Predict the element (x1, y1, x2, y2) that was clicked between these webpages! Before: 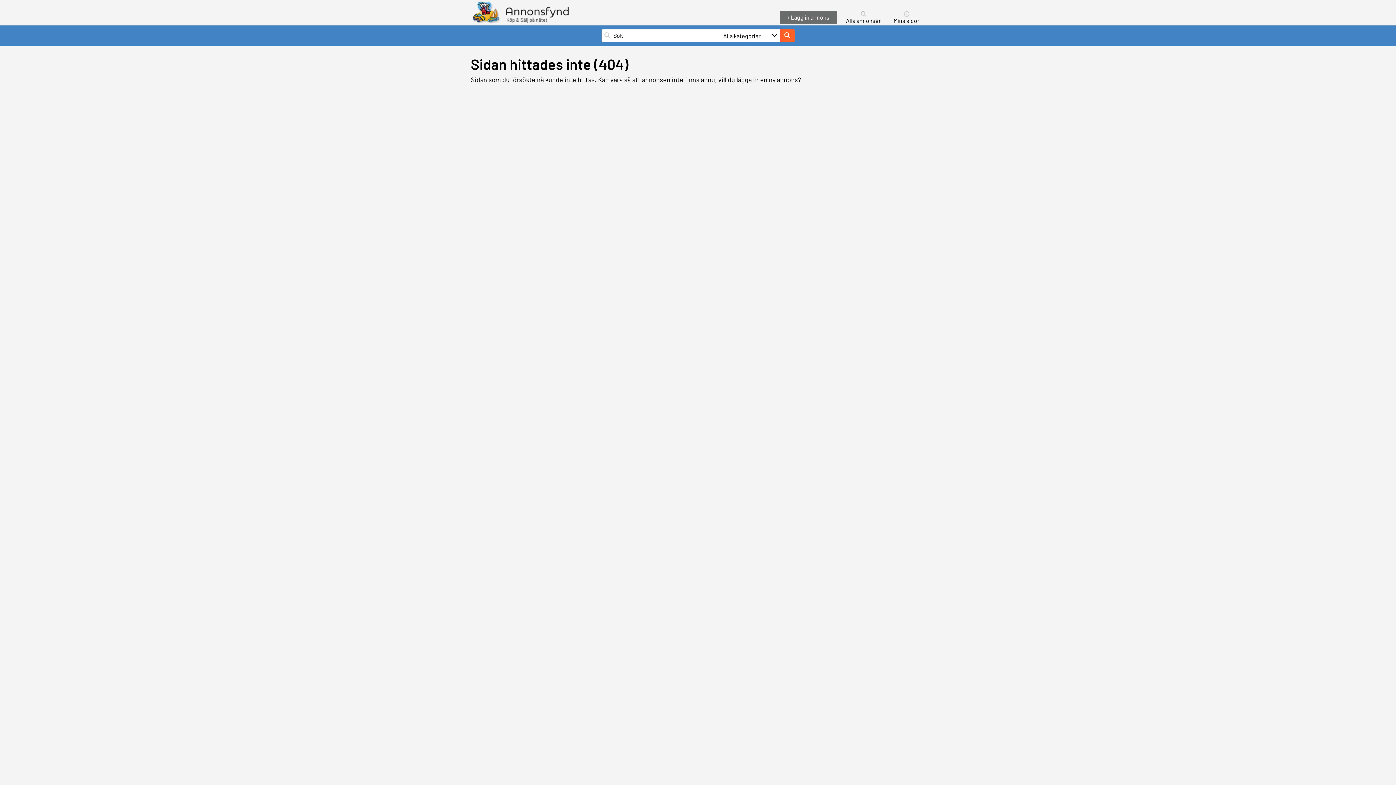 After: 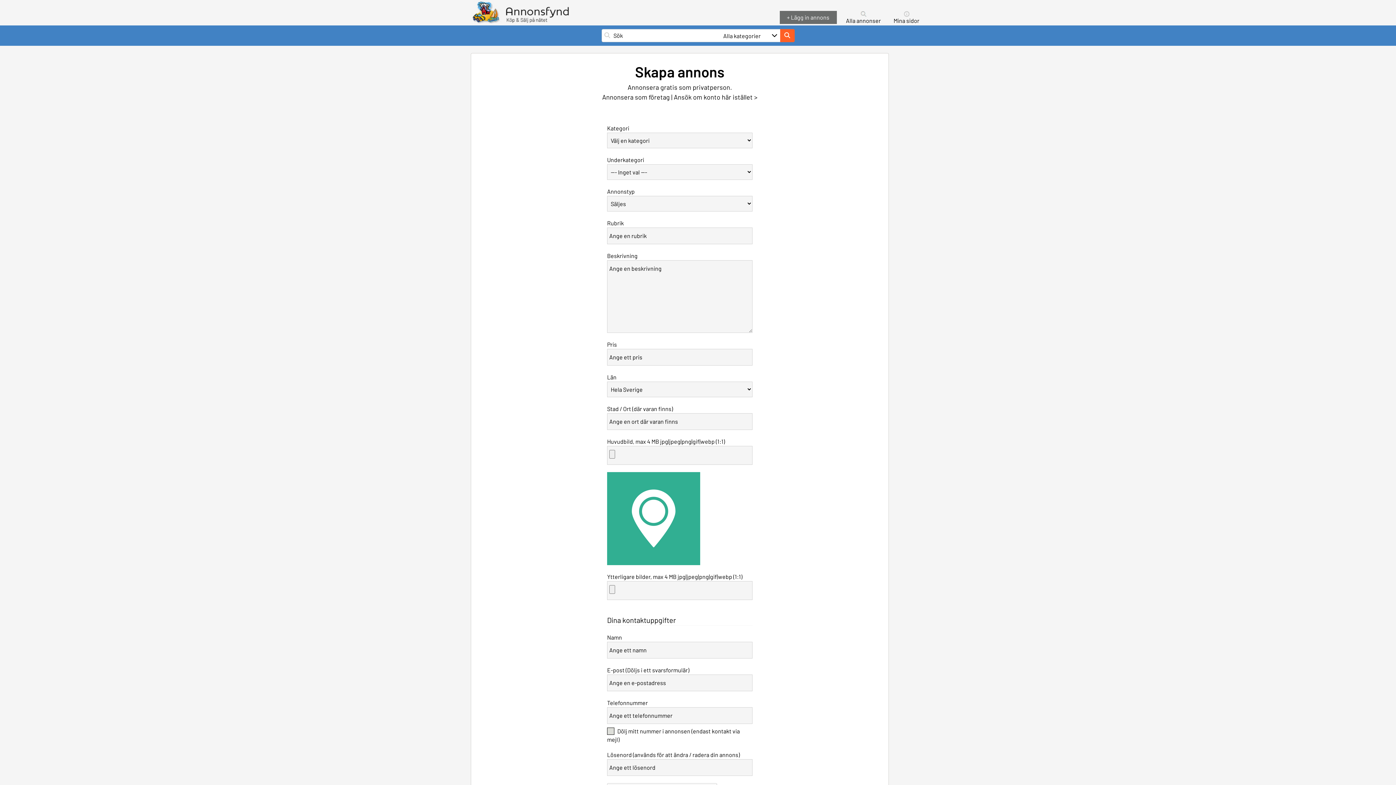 Action: label: lägga in en ny annons? bbox: (736, 75, 801, 83)